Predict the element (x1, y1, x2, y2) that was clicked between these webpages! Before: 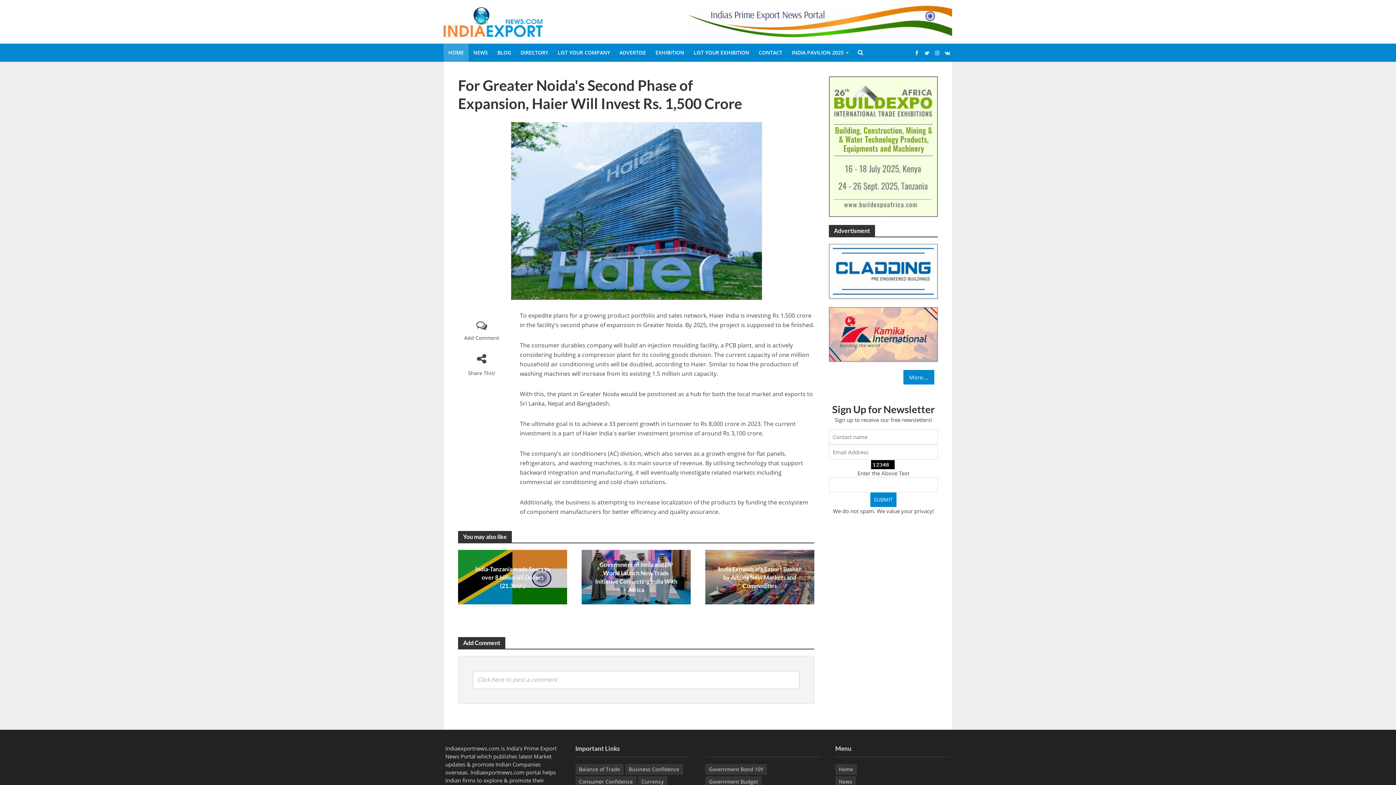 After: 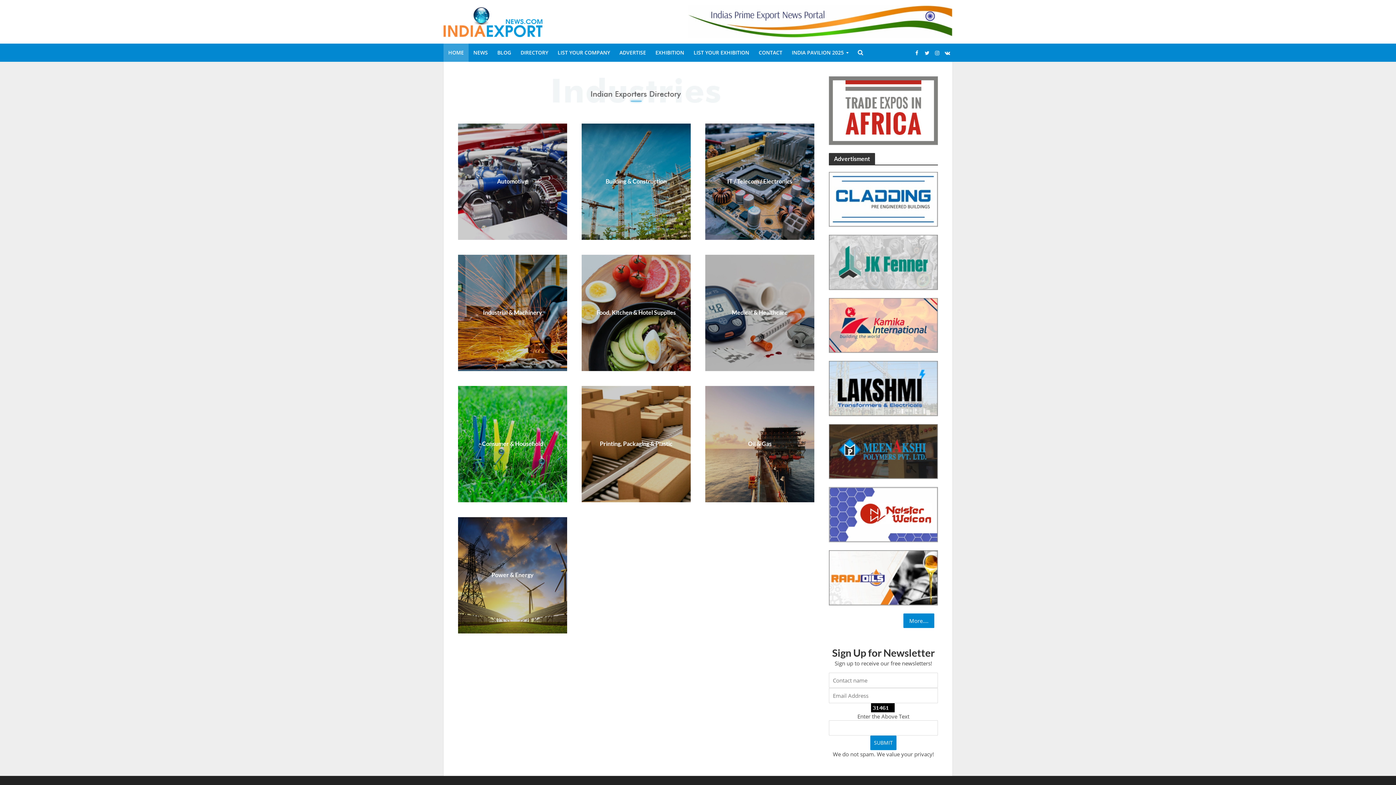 Action: label: DIRECTORY bbox: (516, 43, 553, 61)